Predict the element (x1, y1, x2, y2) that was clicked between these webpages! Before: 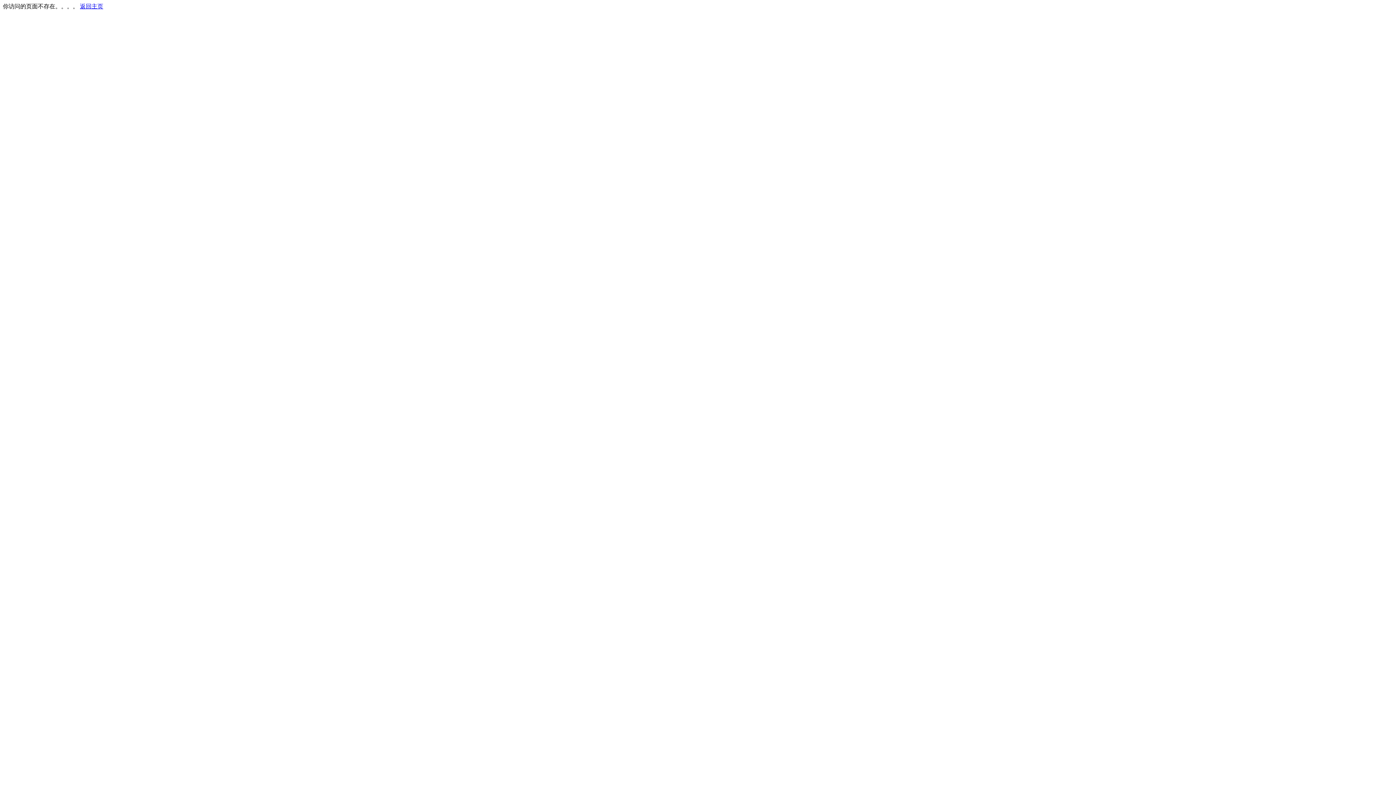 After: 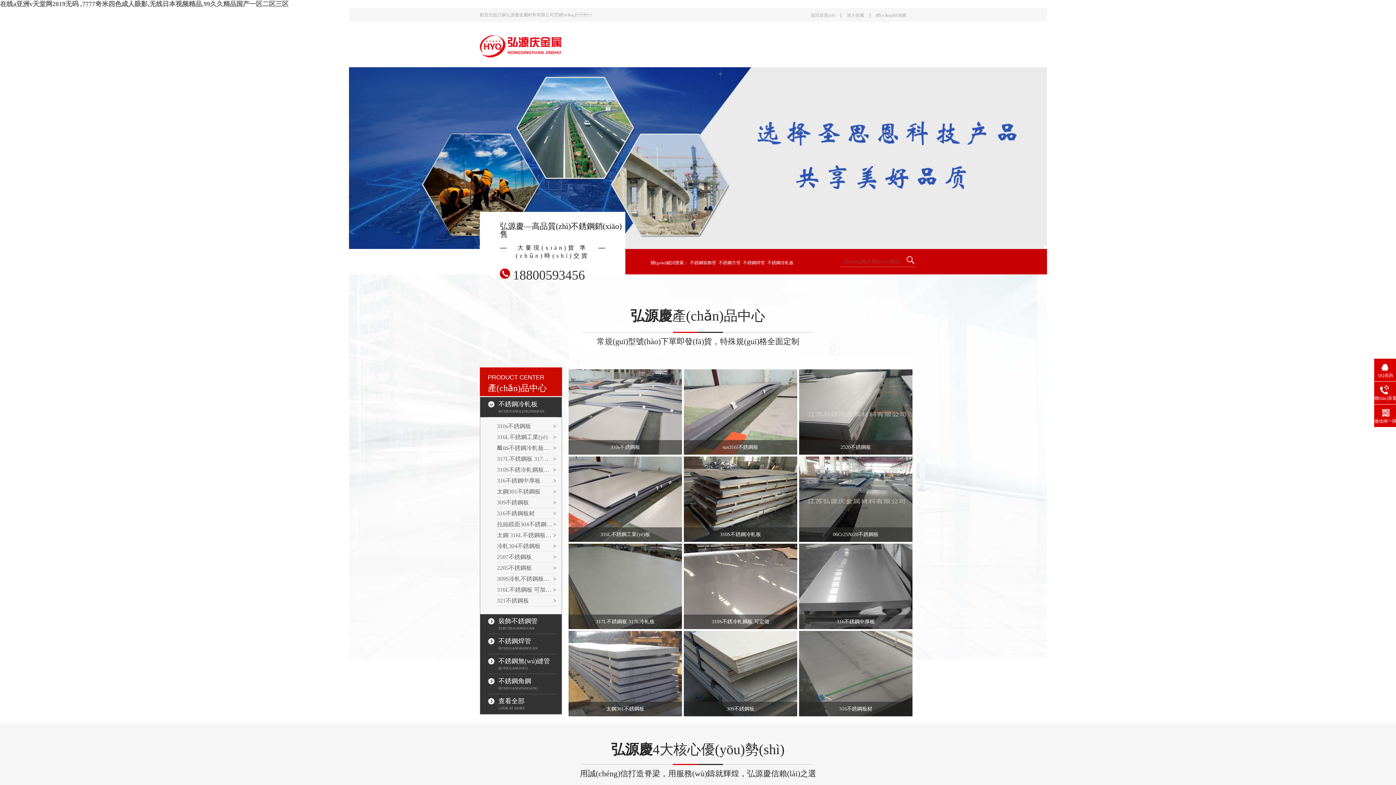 Action: label: 返回主页 bbox: (80, 3, 103, 9)